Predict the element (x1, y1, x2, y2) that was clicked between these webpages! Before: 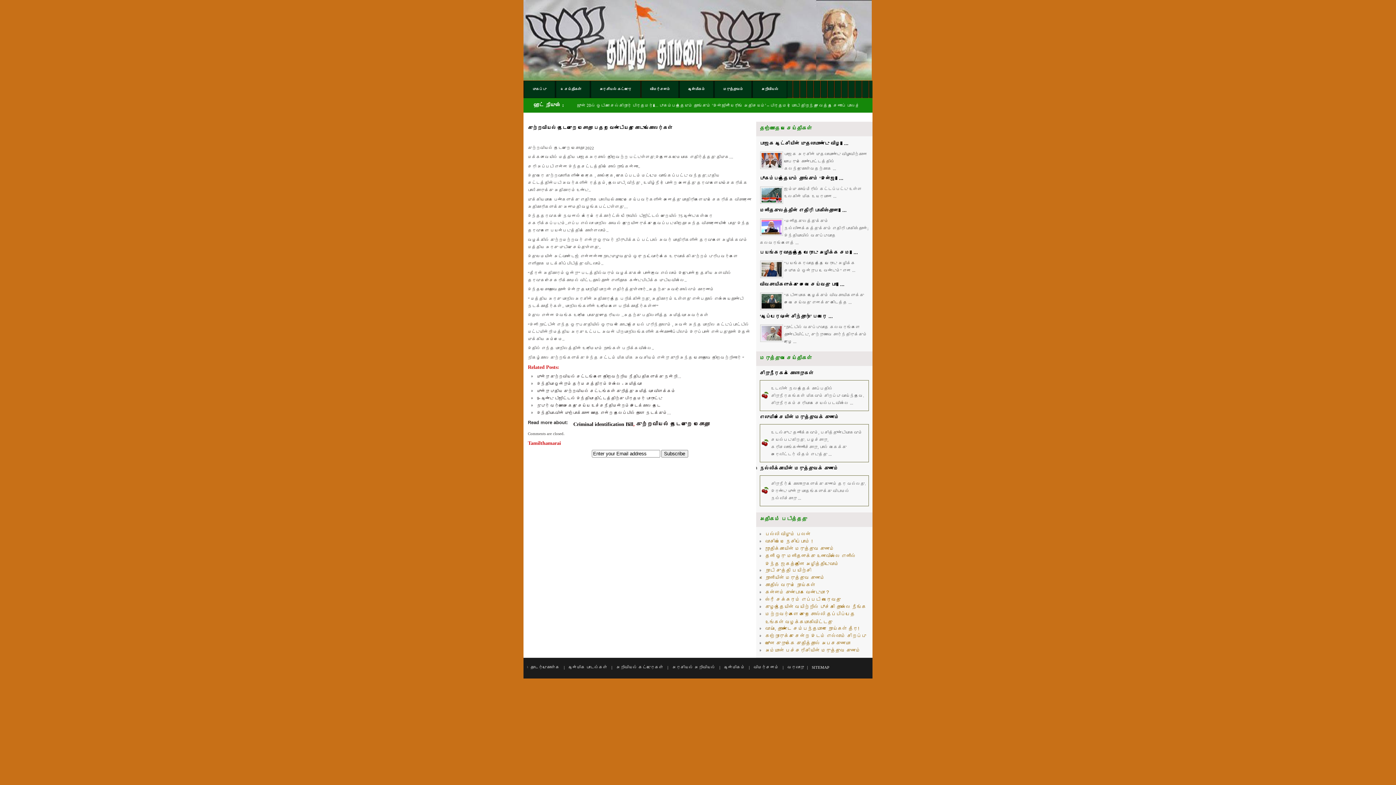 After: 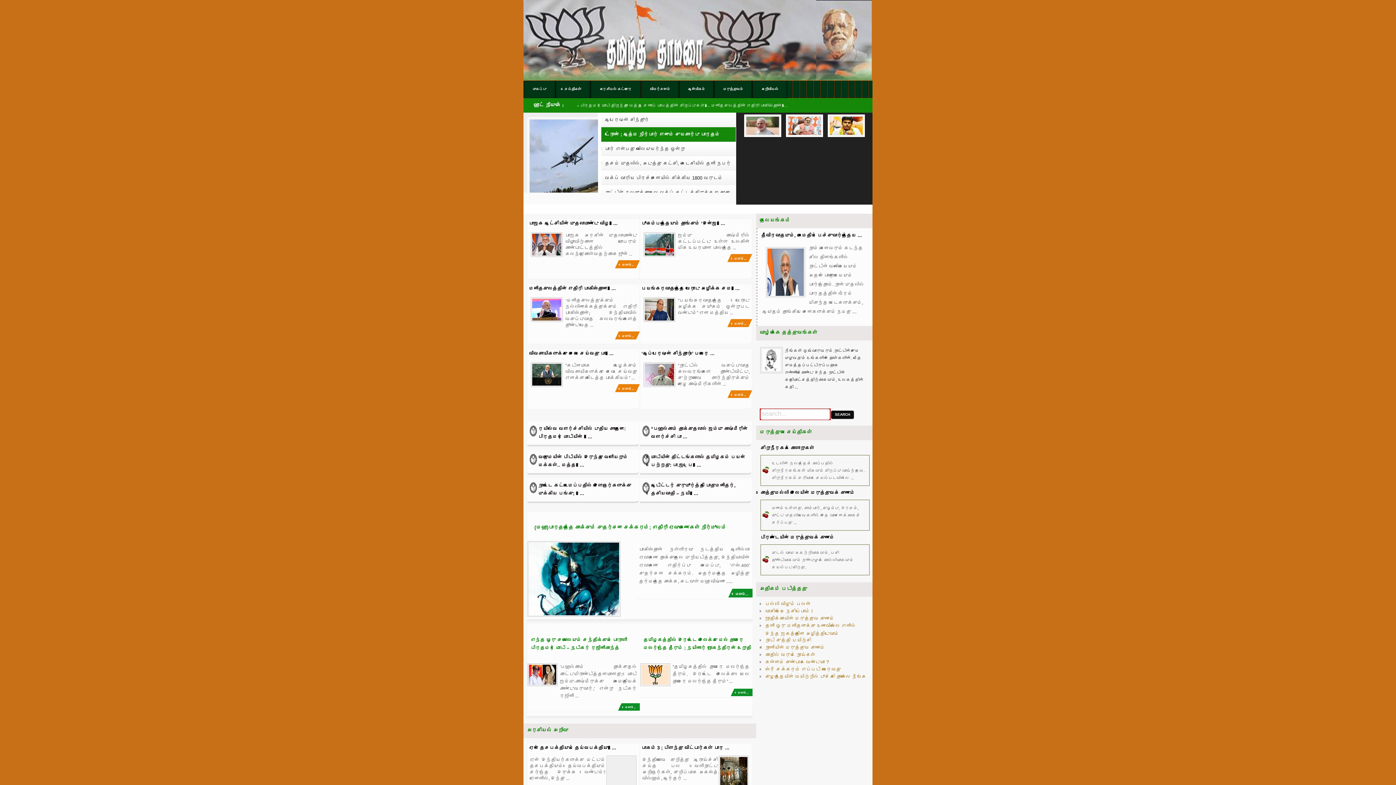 Action: label: முகப்பு bbox: (523, 80, 546, 98)